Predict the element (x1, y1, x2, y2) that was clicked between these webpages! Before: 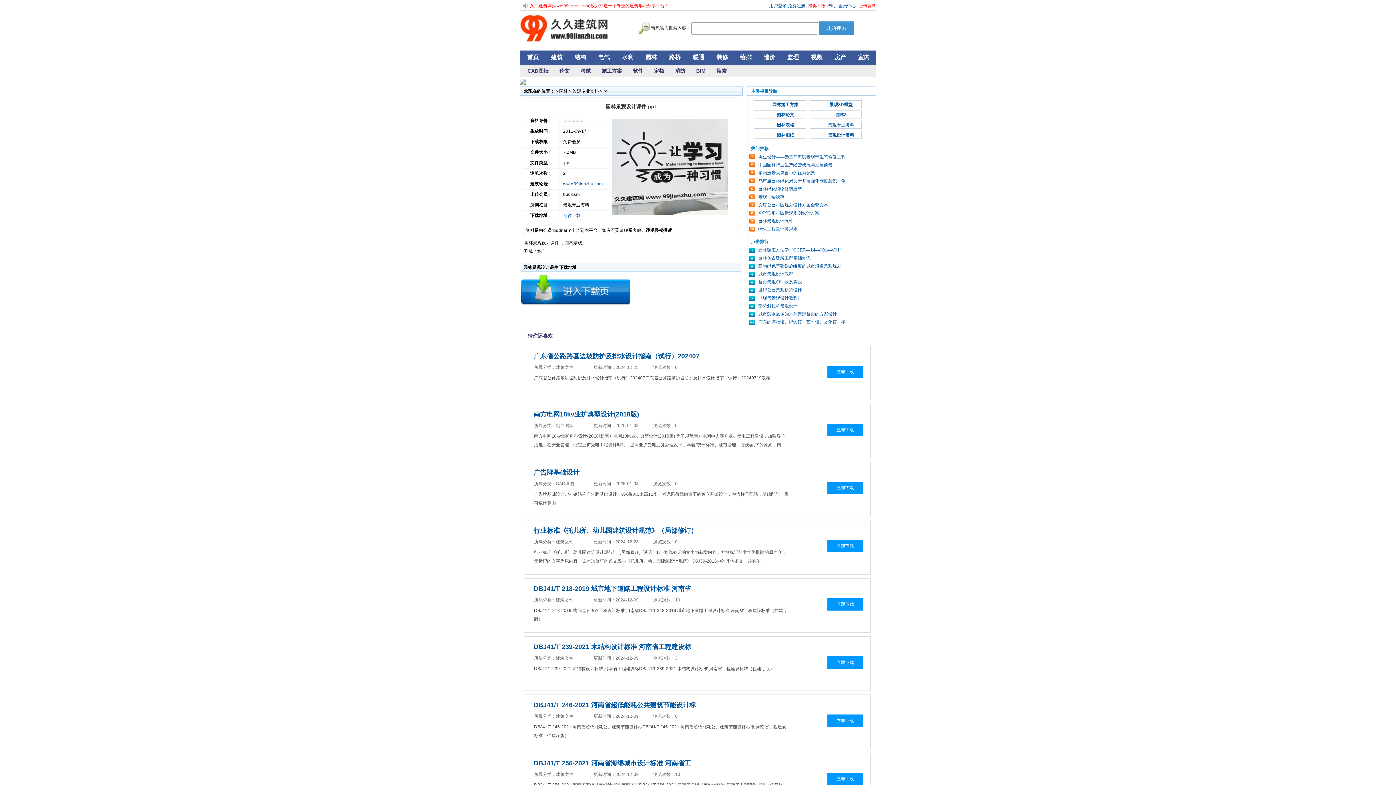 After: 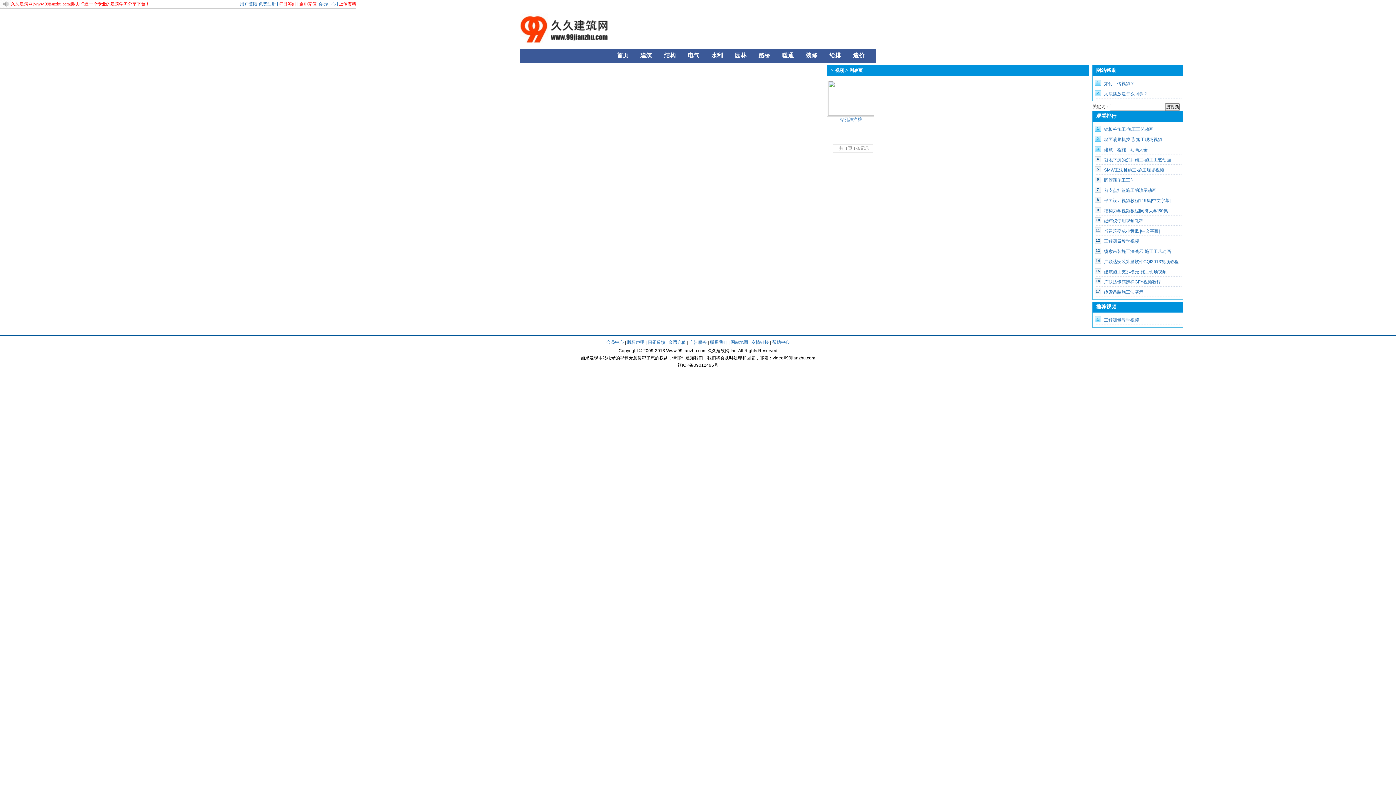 Action: label: 视频 bbox: (805, 46, 828, 61)